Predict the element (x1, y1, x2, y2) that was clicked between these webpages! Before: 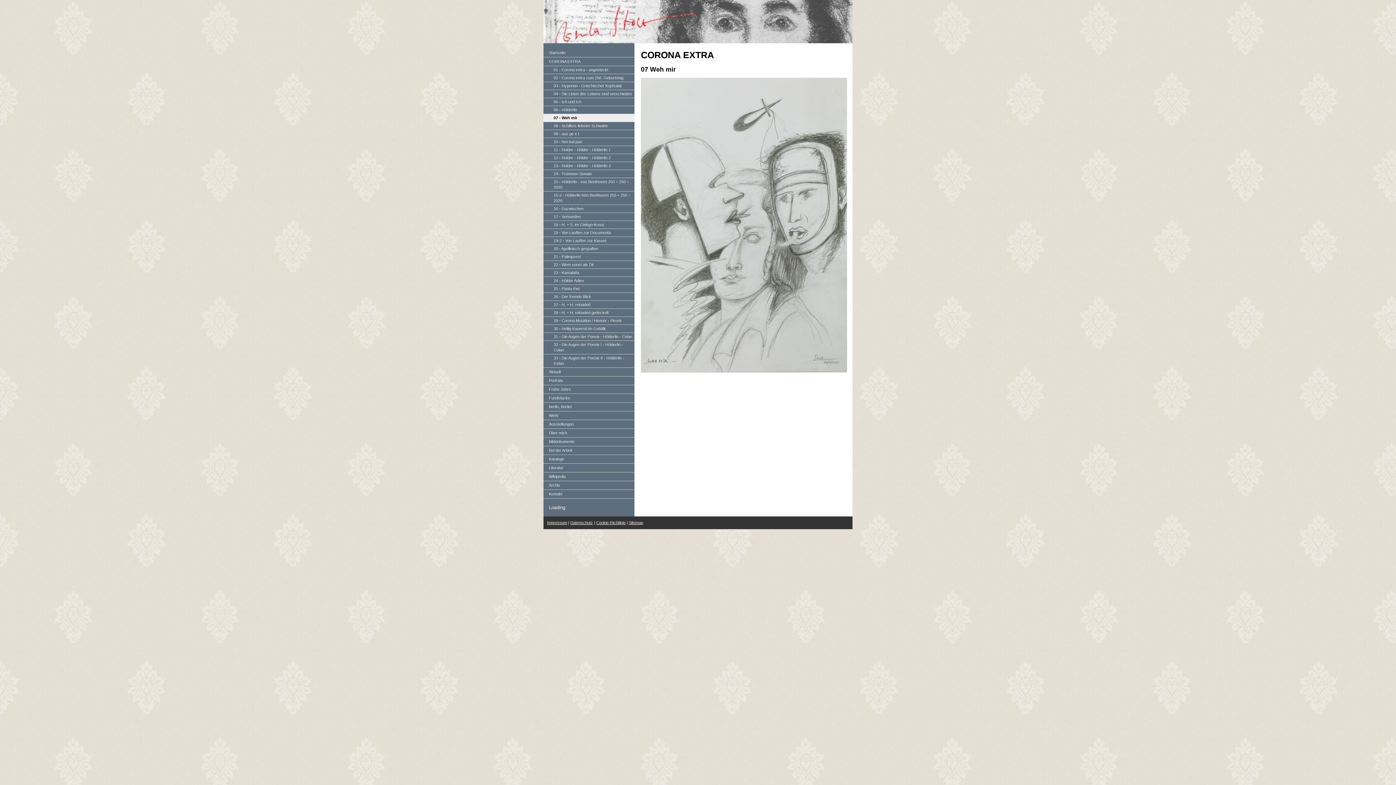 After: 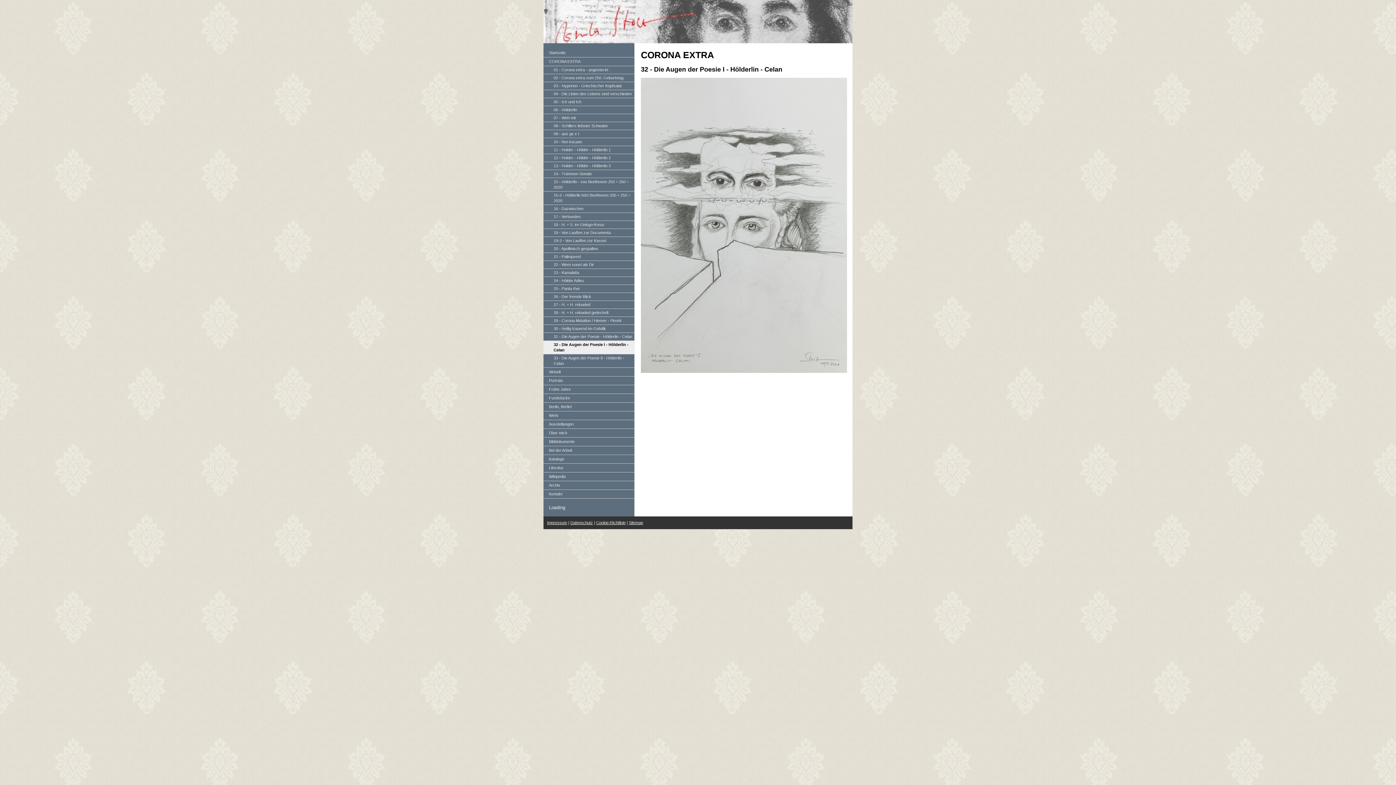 Action: label: 32 - Die Augen der Poesie I - Hölderlin - Celan bbox: (543, 341, 634, 354)